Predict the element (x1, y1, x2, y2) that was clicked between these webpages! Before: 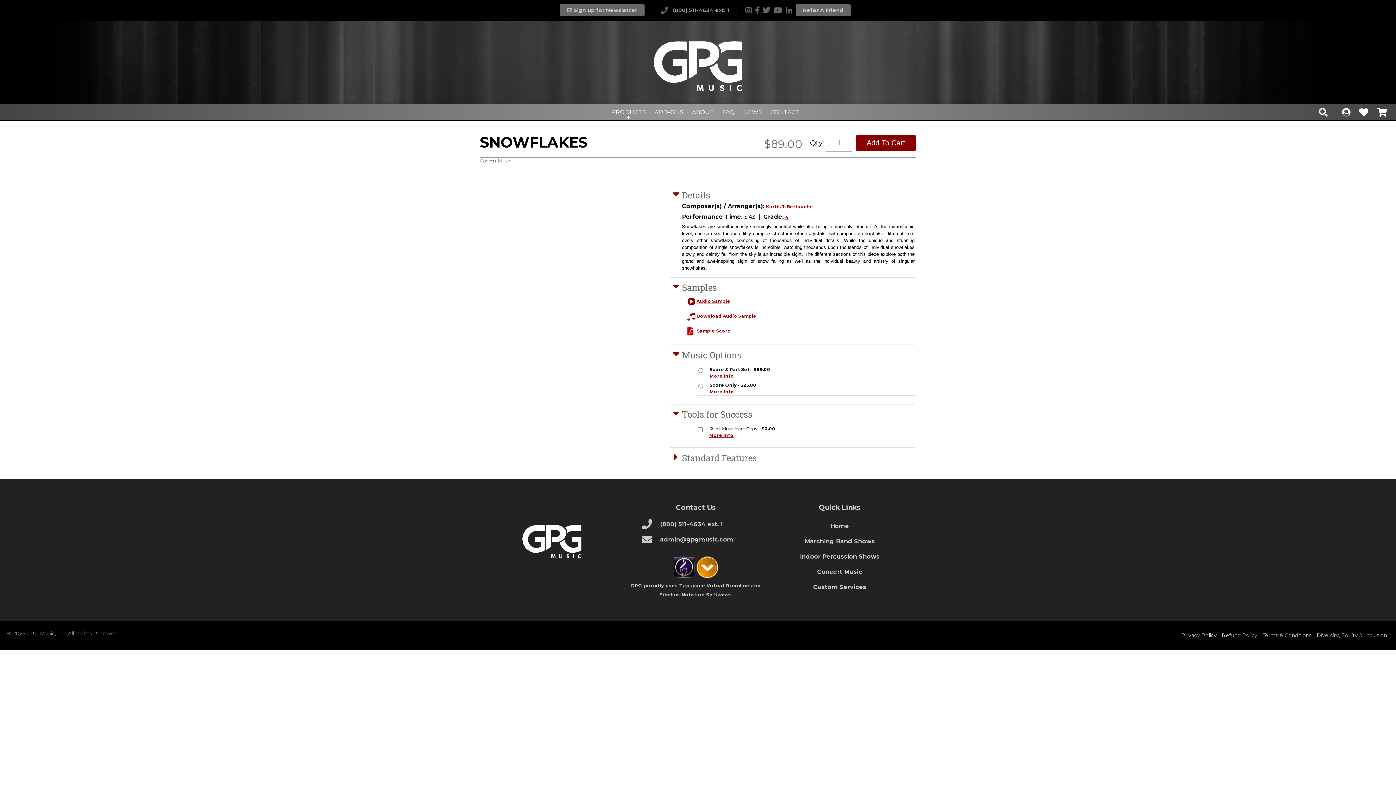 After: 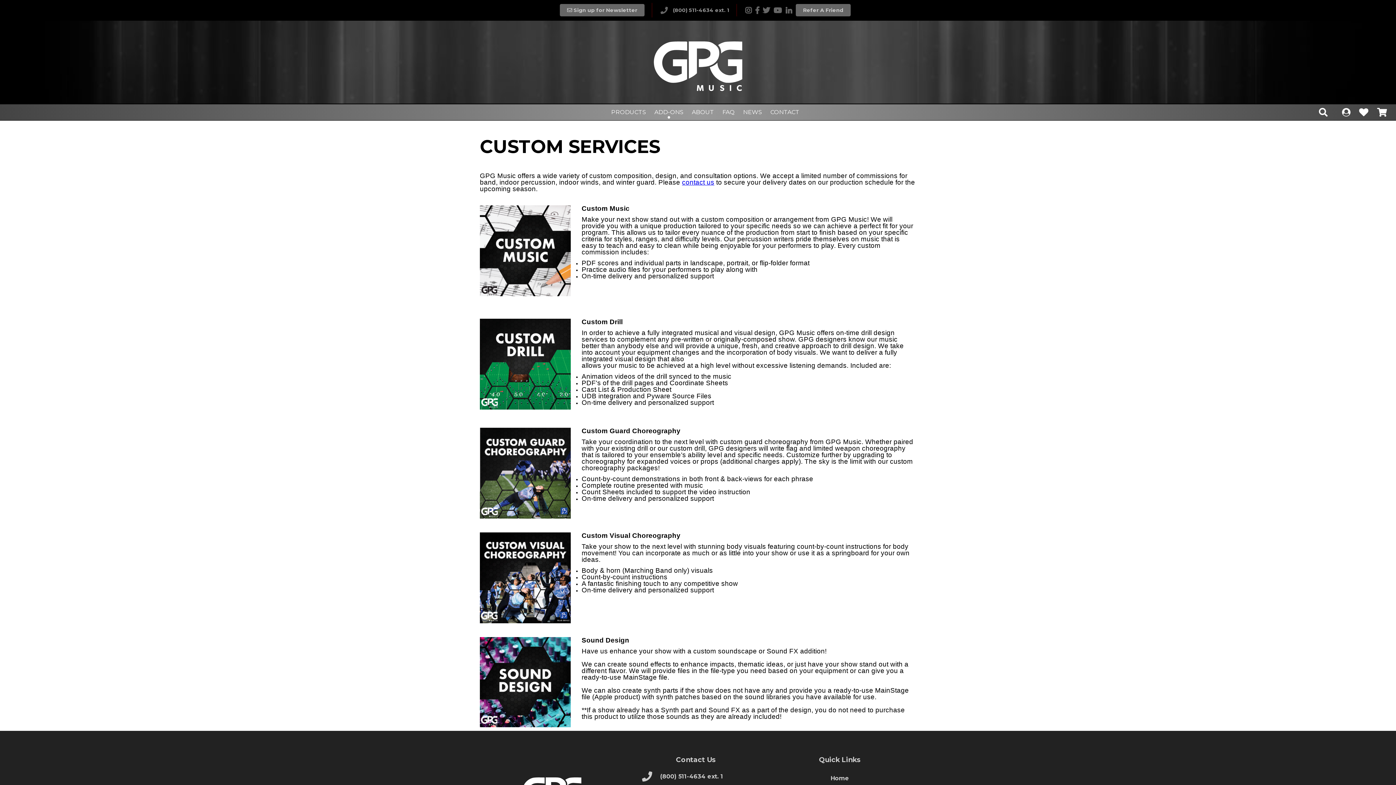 Action: label: Custom Services bbox: (811, 579, 868, 595)